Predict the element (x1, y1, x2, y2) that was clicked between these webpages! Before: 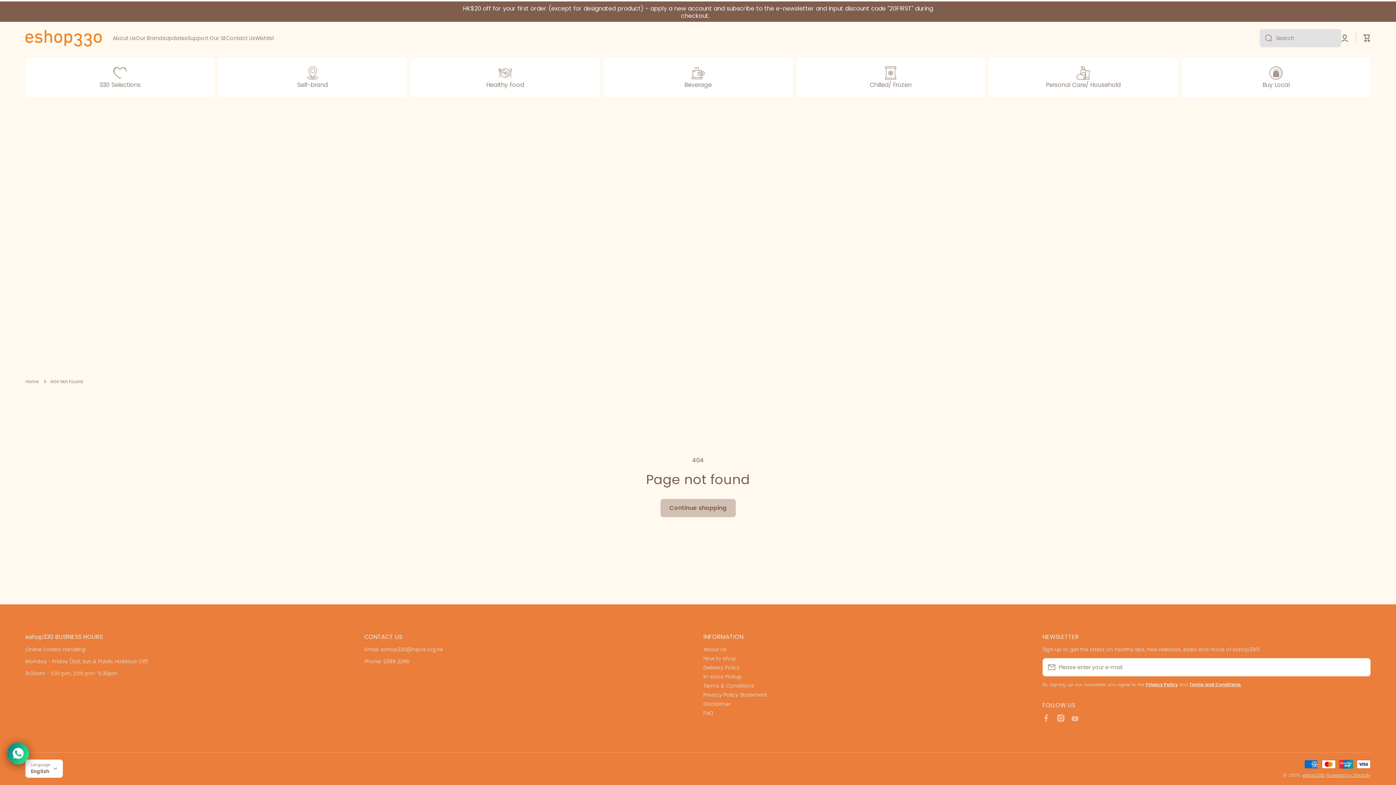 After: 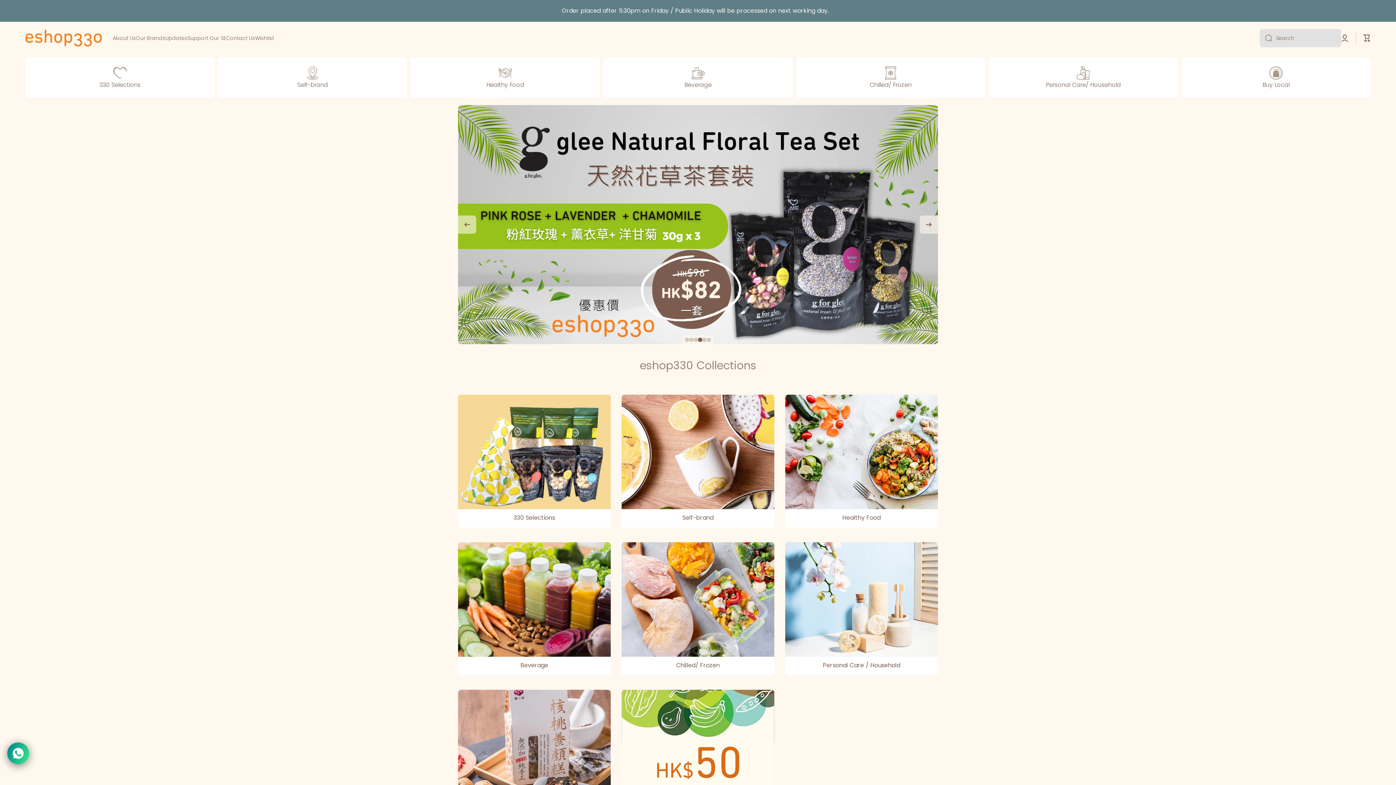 Action: label: eshop330 bbox: (1302, 772, 1325, 778)